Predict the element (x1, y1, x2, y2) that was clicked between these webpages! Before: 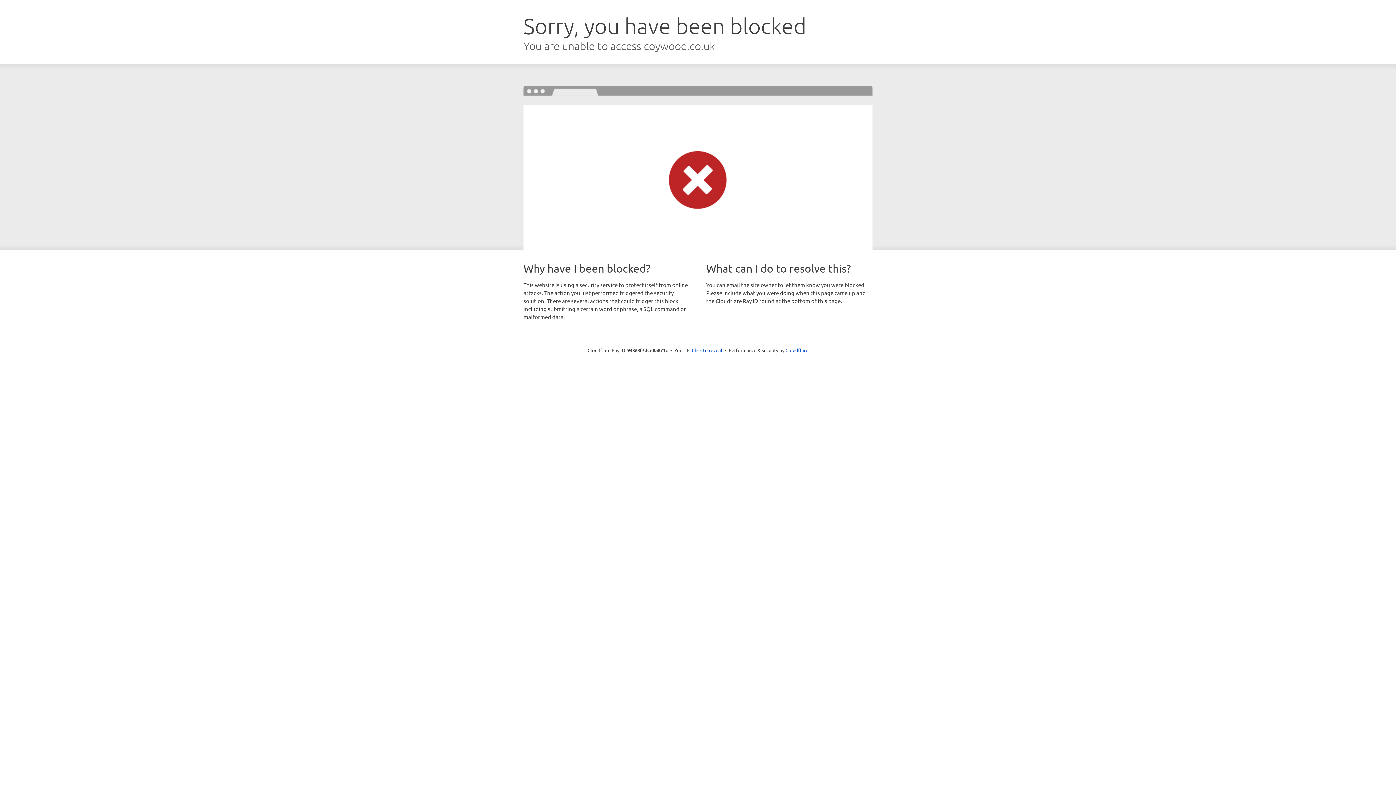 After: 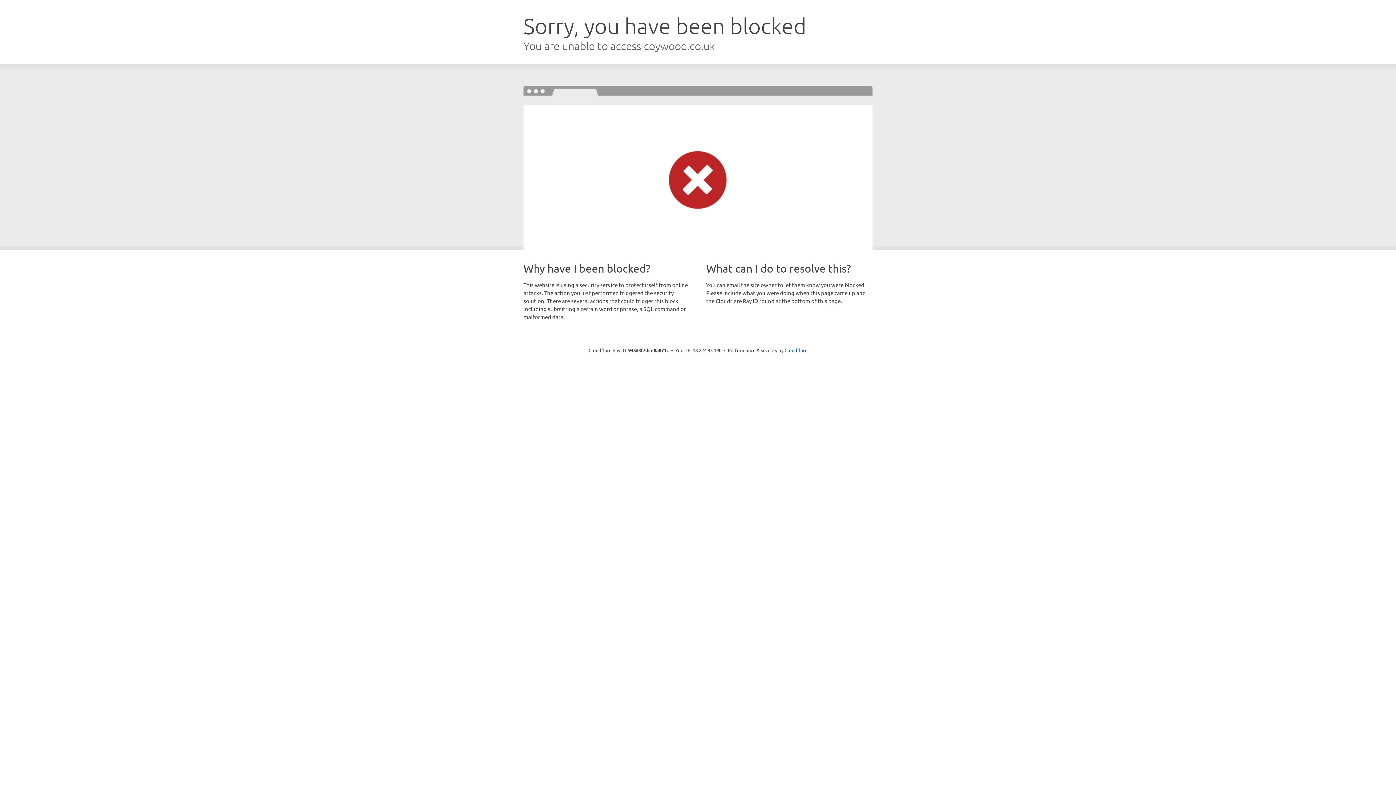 Action: bbox: (692, 346, 722, 353) label: Click to reveal